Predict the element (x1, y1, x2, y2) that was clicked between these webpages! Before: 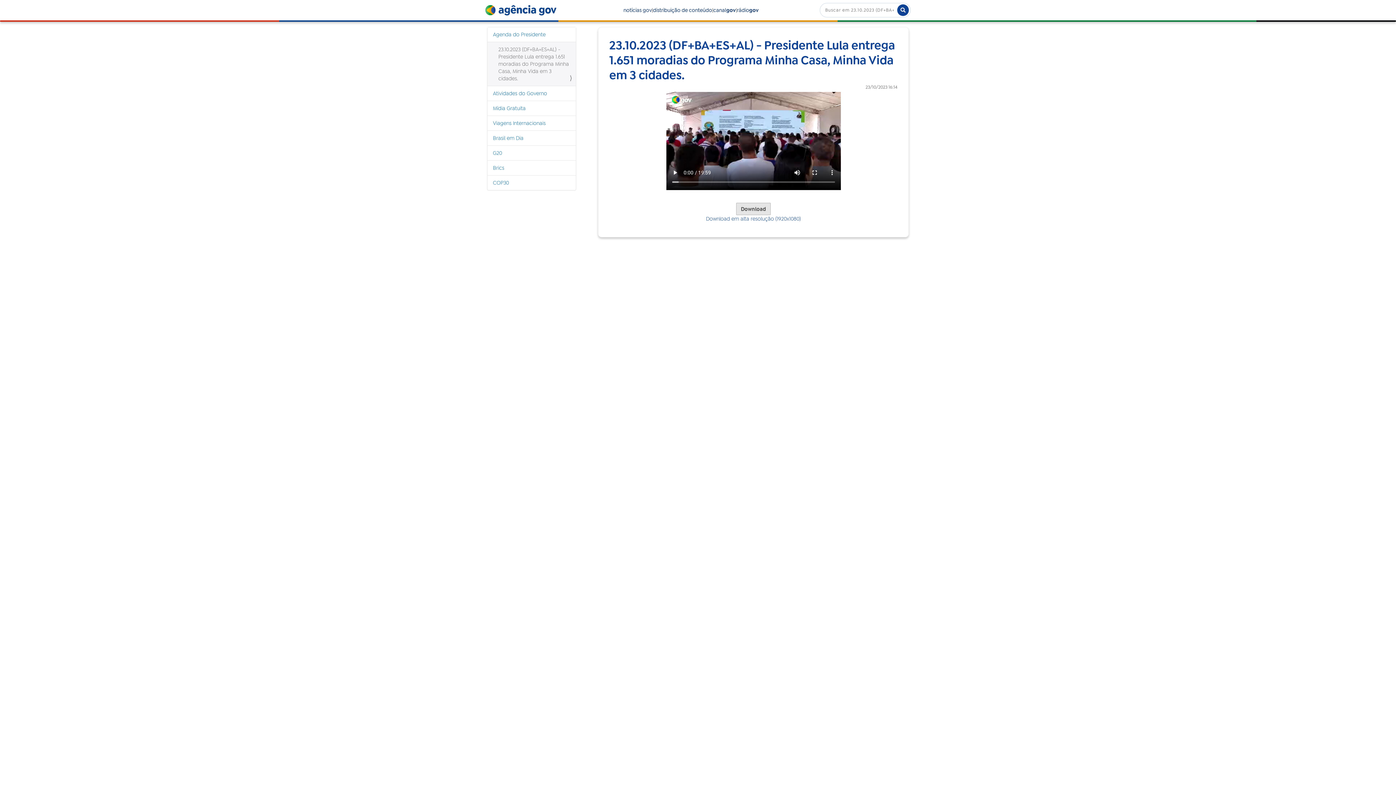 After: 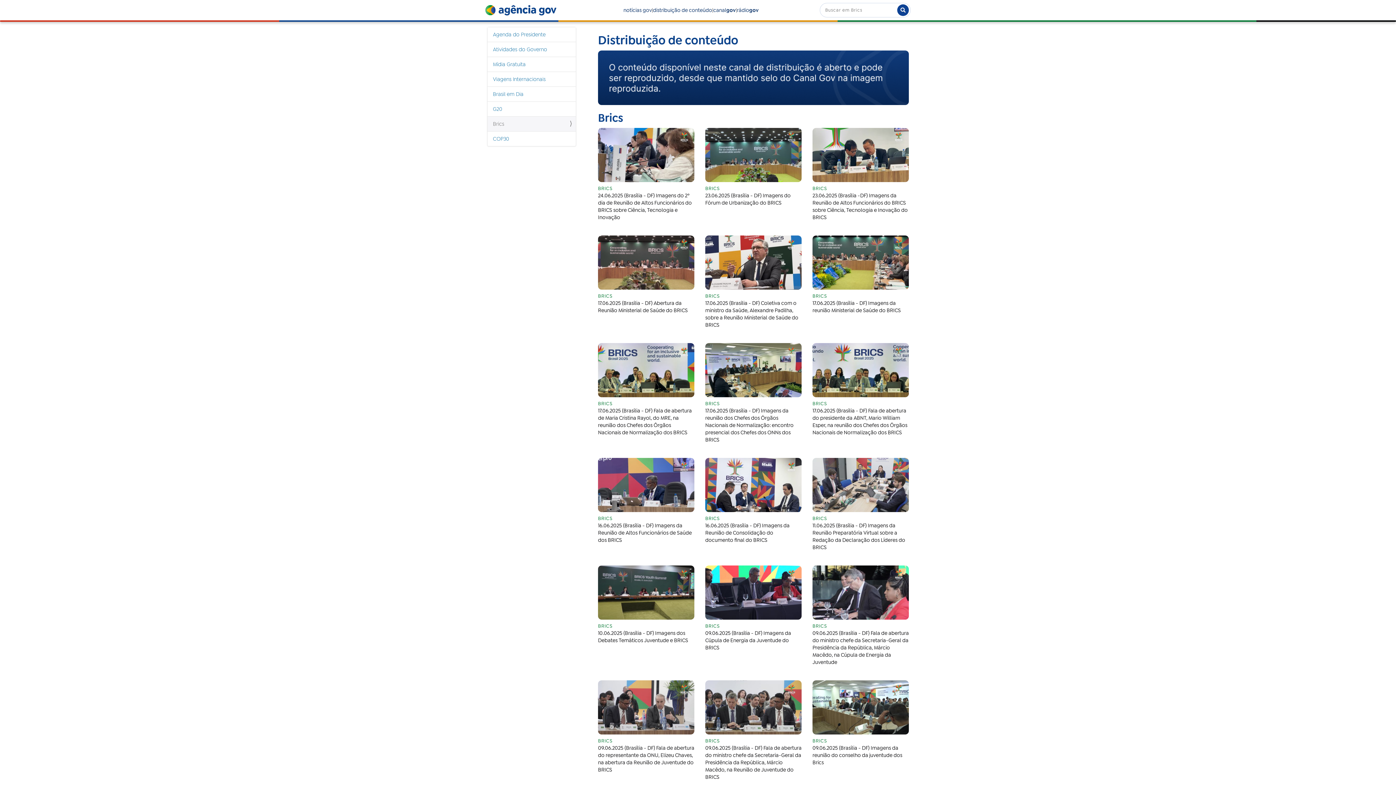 Action: label: Brics bbox: (487, 160, 576, 175)